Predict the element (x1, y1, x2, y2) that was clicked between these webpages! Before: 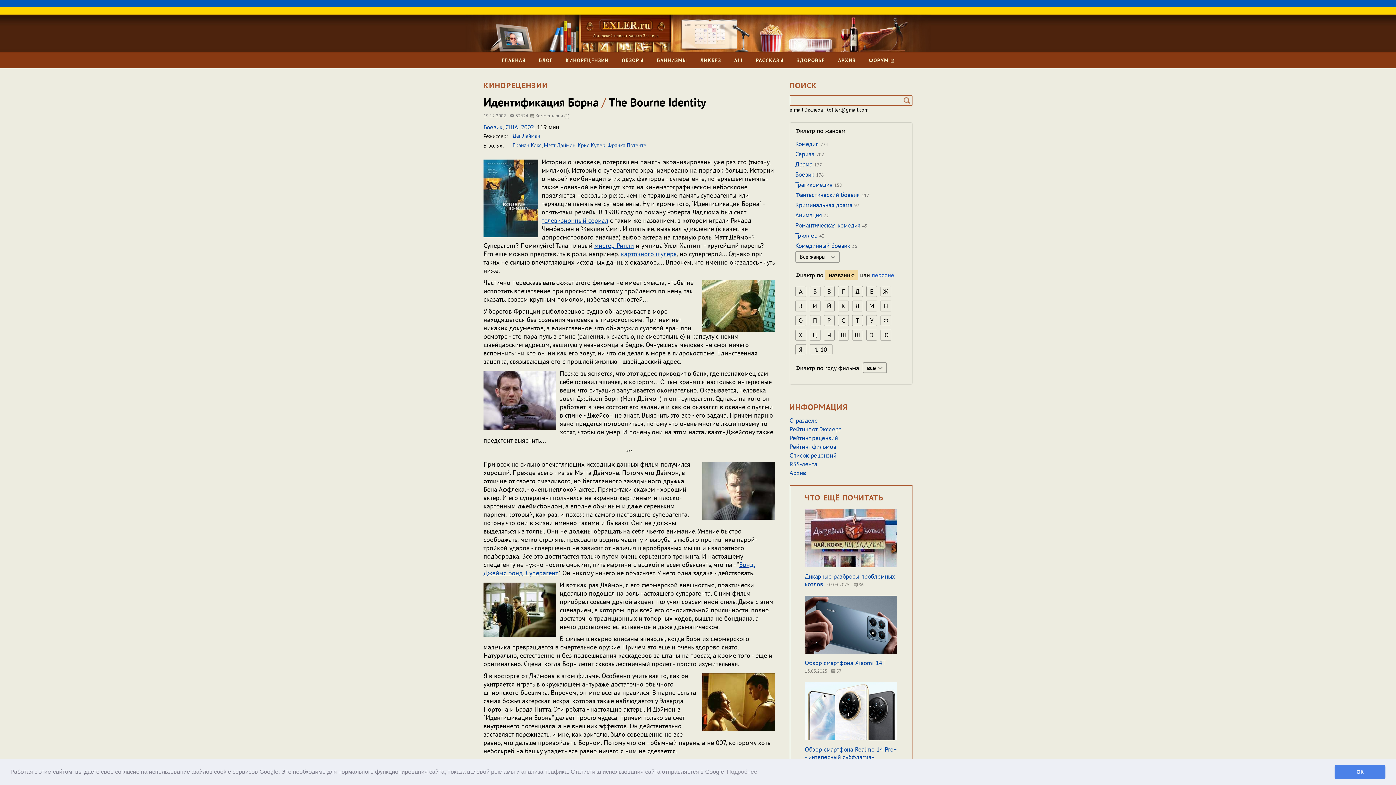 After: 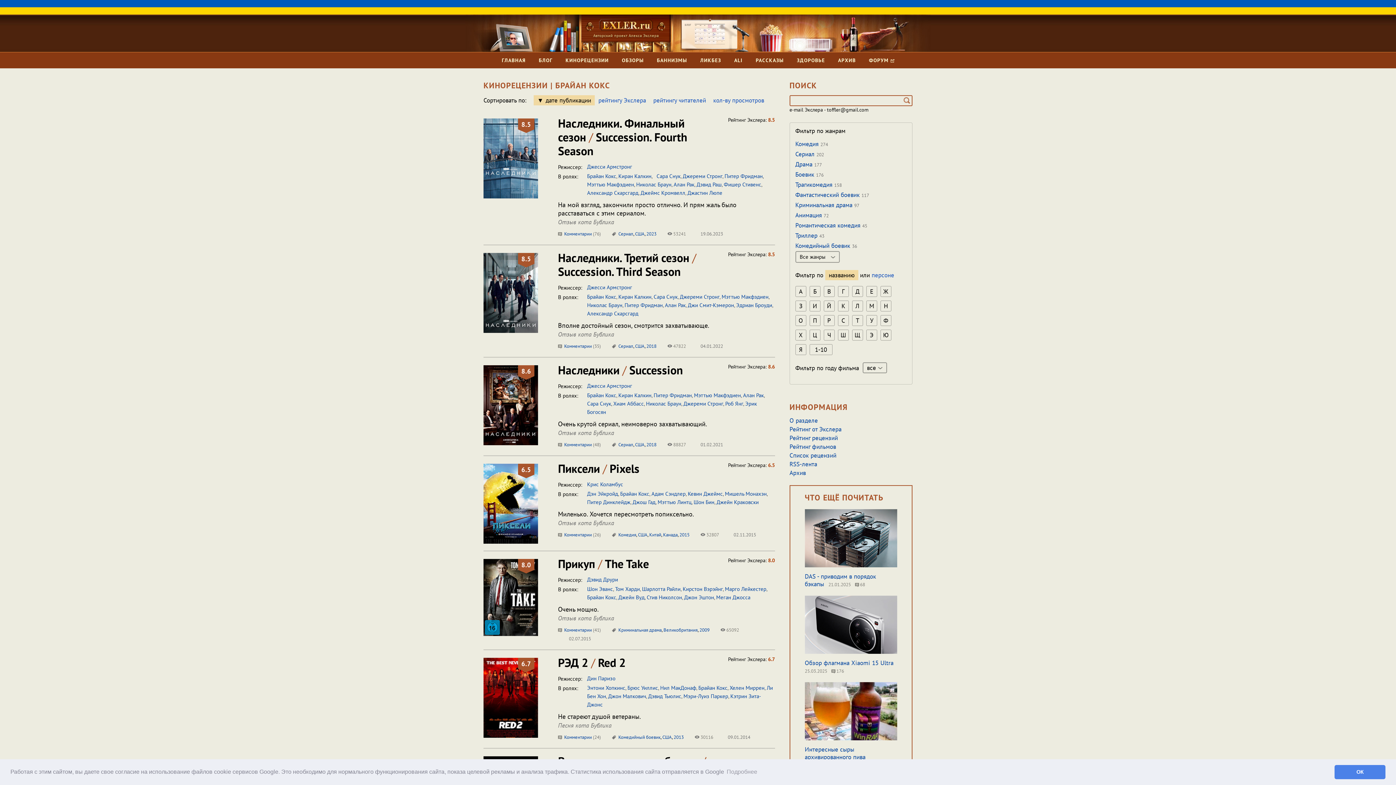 Action: label: Брайан Кокс bbox: (512, 141, 541, 148)